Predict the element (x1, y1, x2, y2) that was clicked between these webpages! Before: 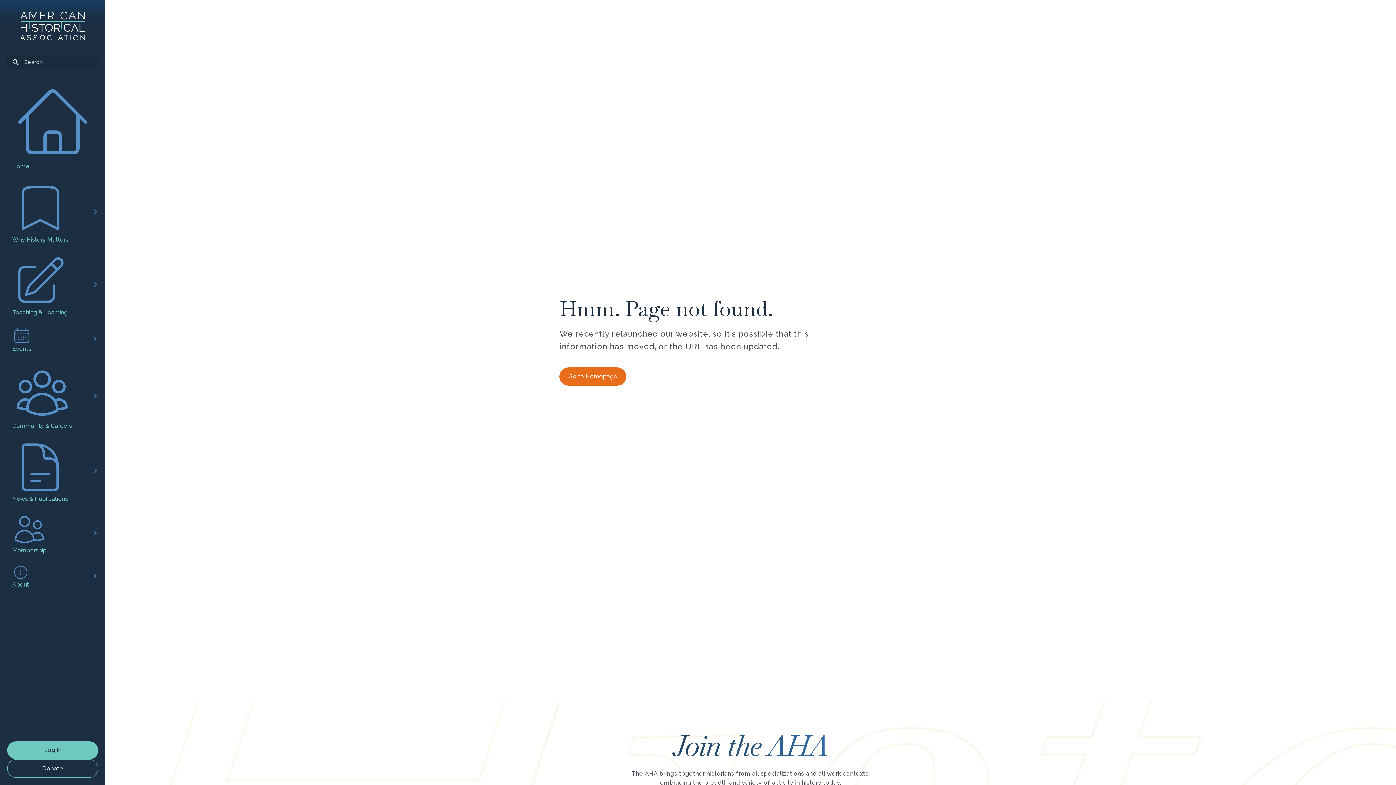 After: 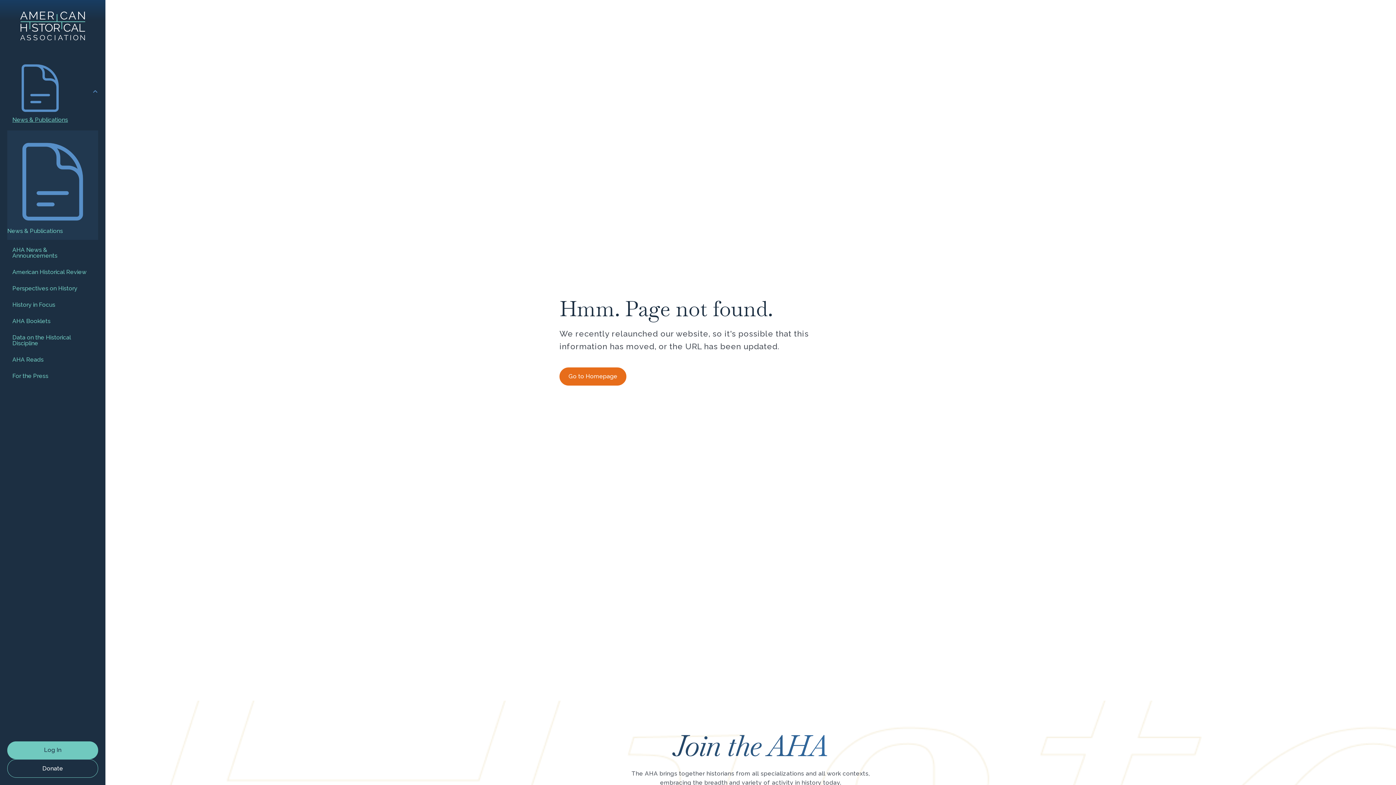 Action: label: News & Publications bbox: (7, 434, 78, 507)